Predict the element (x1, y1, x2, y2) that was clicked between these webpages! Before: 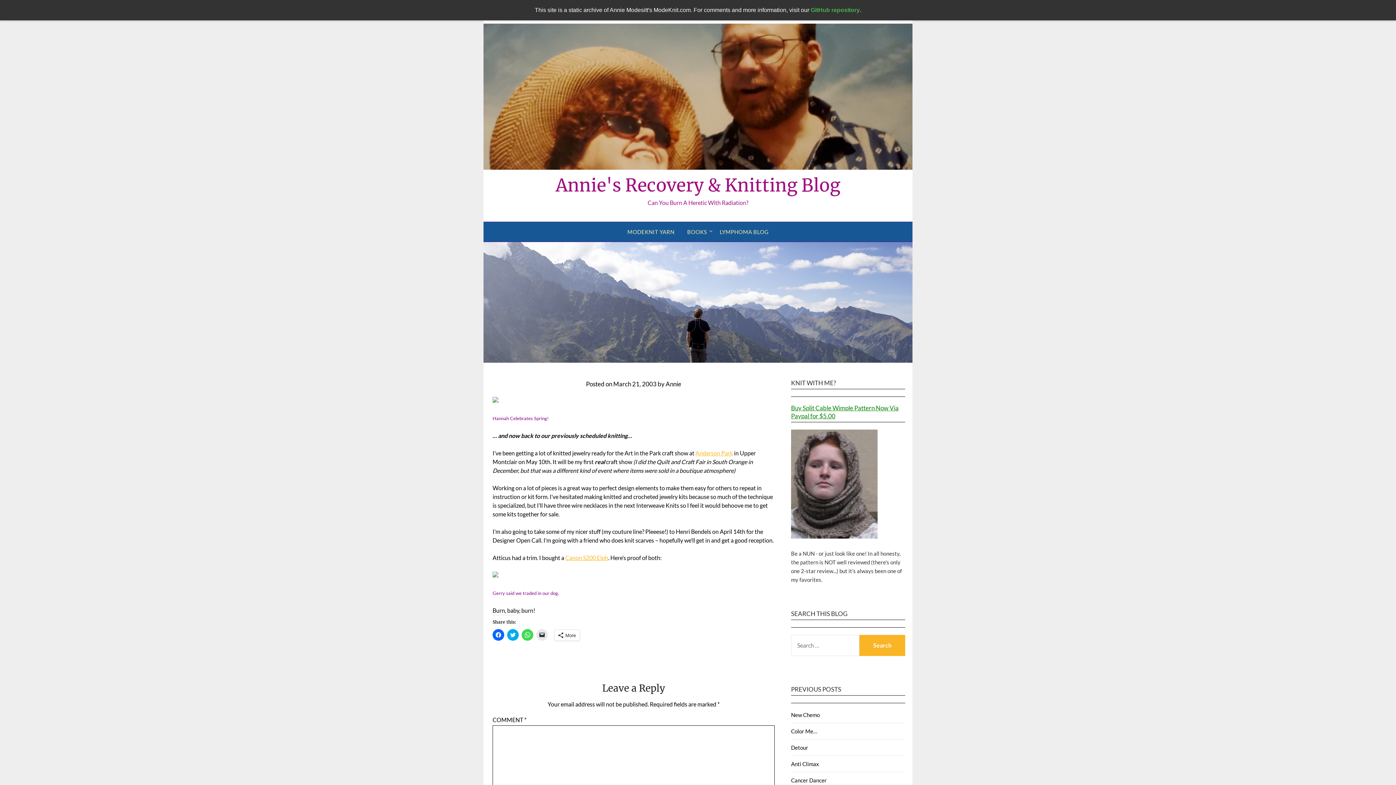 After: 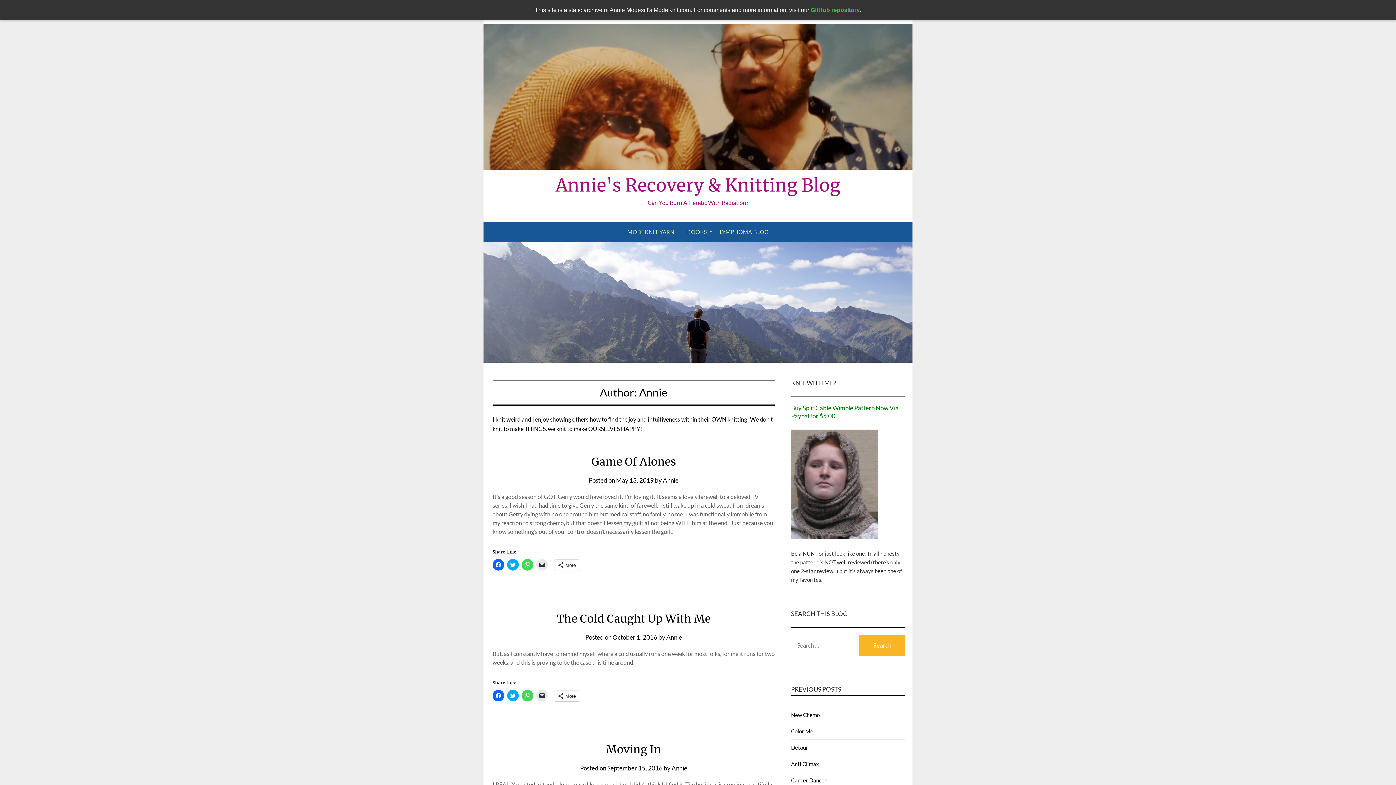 Action: bbox: (665, 380, 681, 388) label: Annie